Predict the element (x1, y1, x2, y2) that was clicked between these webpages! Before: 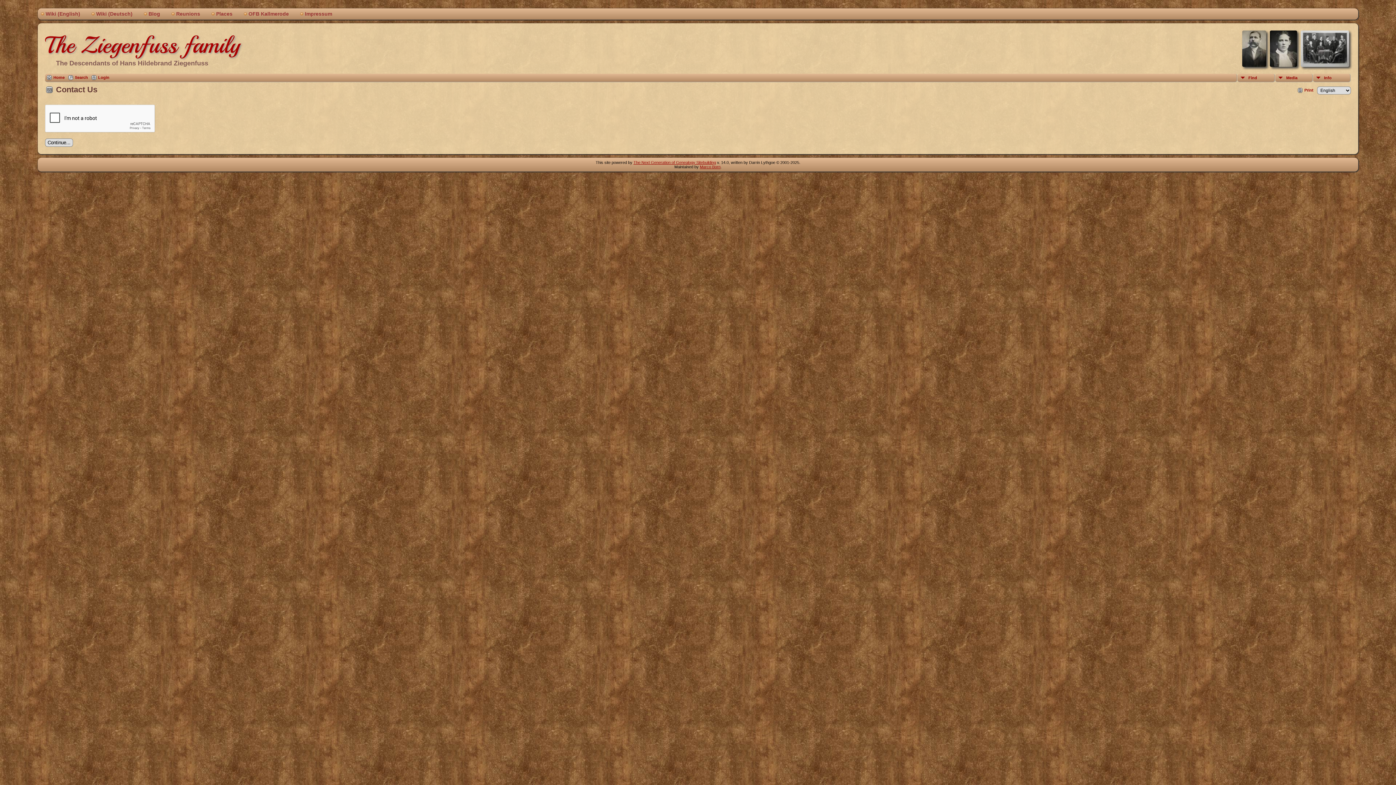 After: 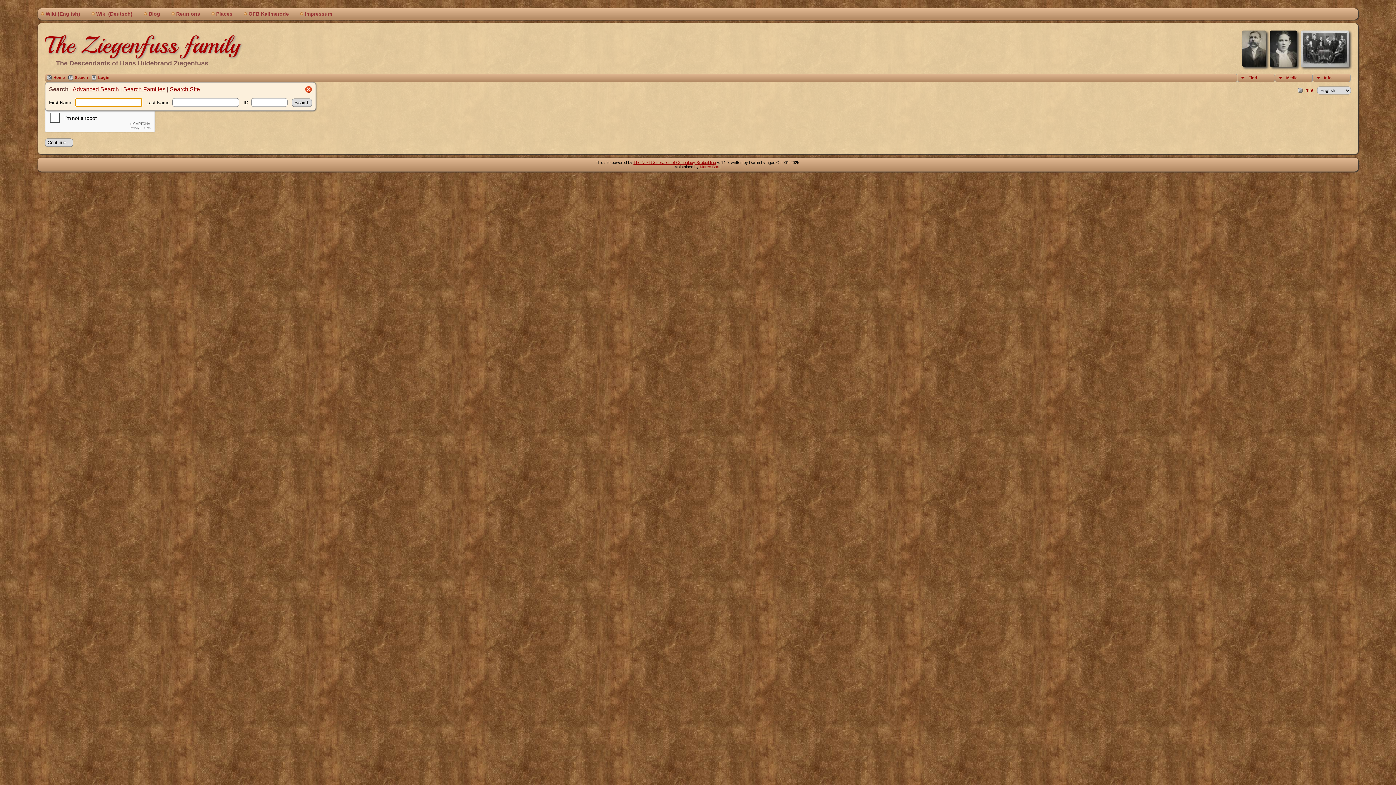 Action: label: Search bbox: (68, 75, 87, 80)